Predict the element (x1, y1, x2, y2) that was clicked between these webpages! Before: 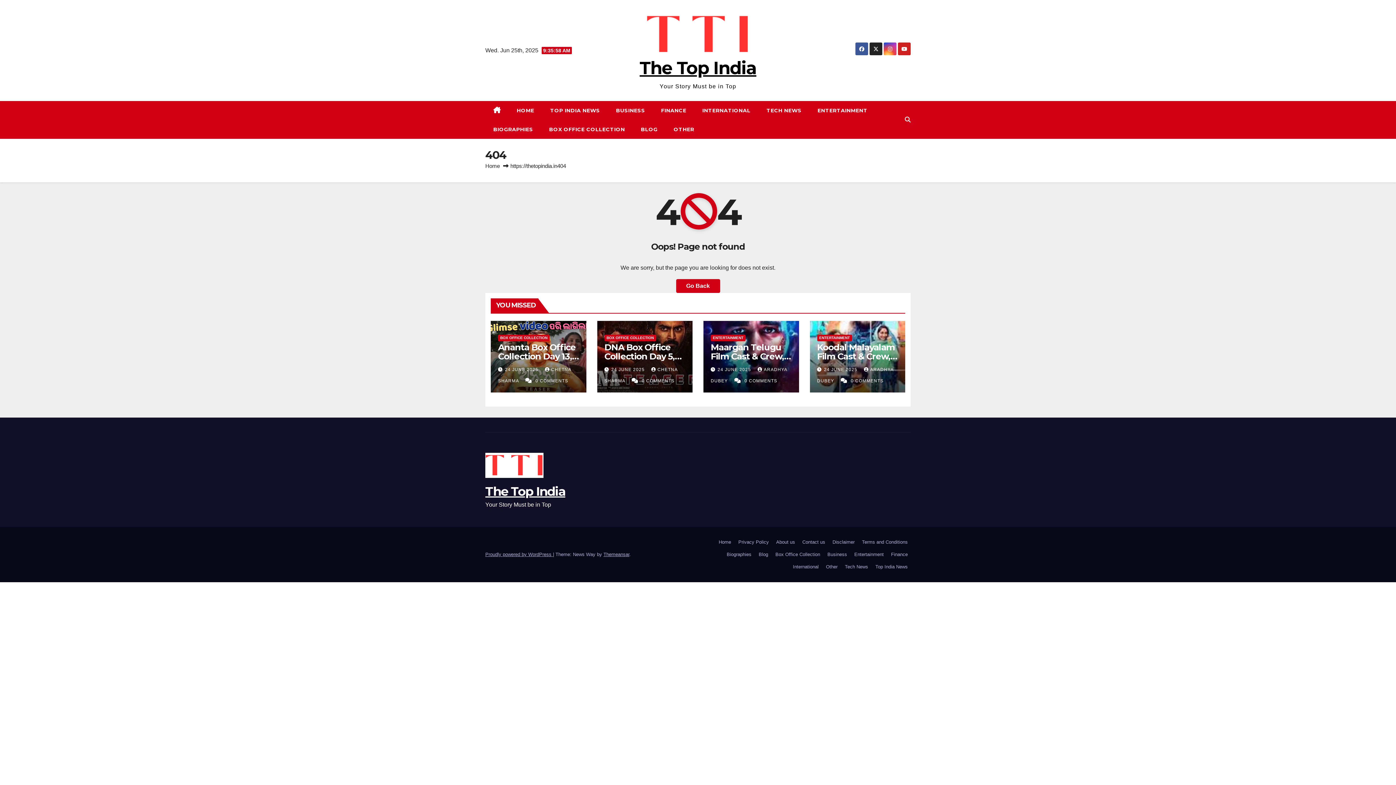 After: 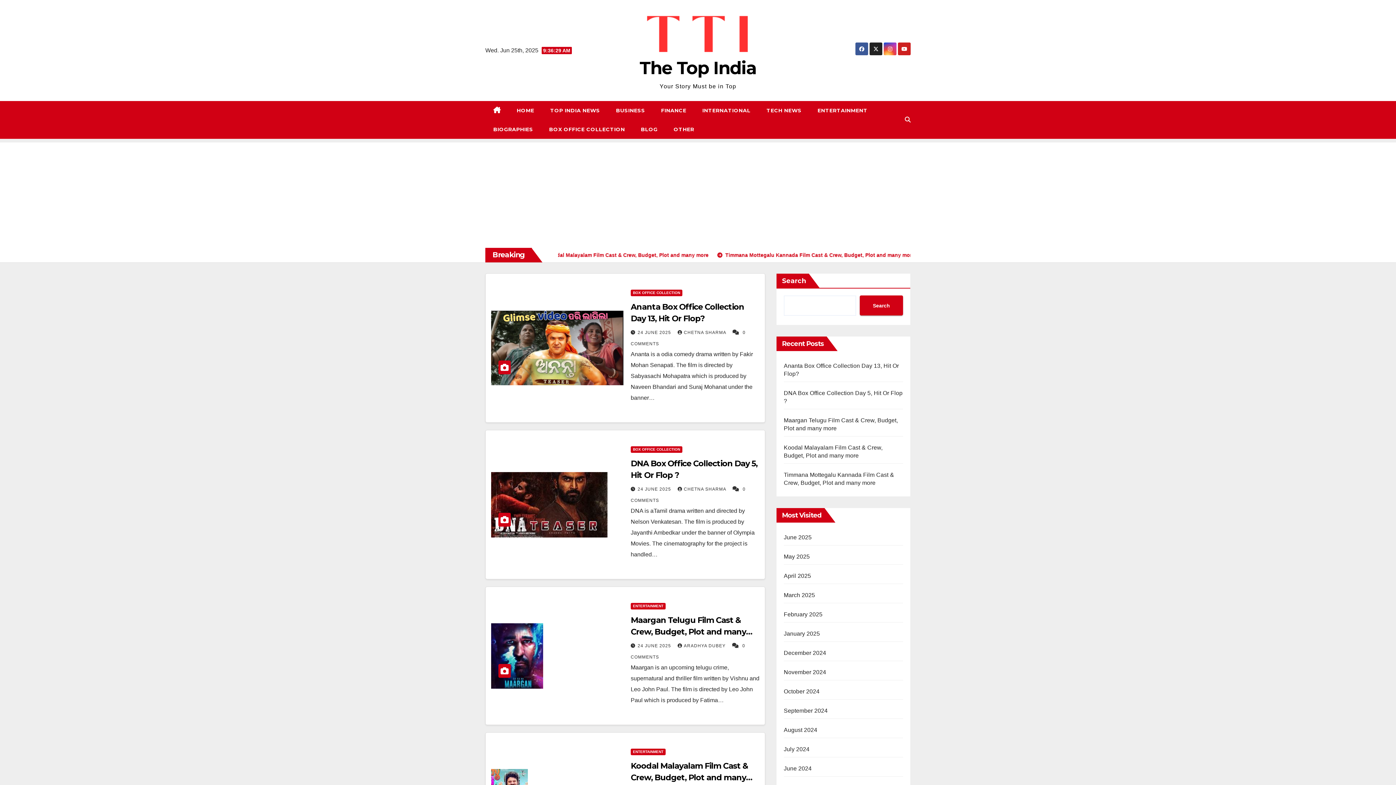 Action: bbox: (716, 536, 734, 548) label: Home